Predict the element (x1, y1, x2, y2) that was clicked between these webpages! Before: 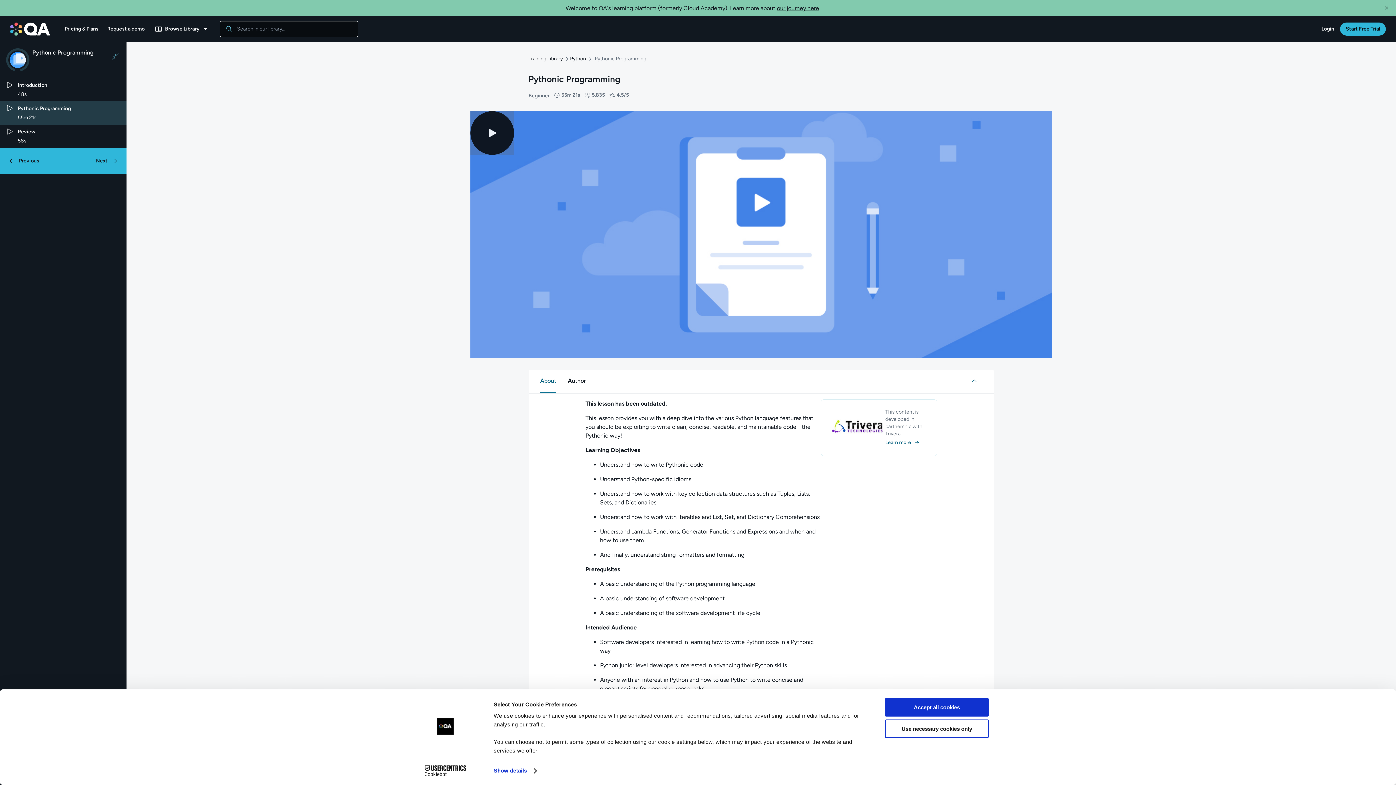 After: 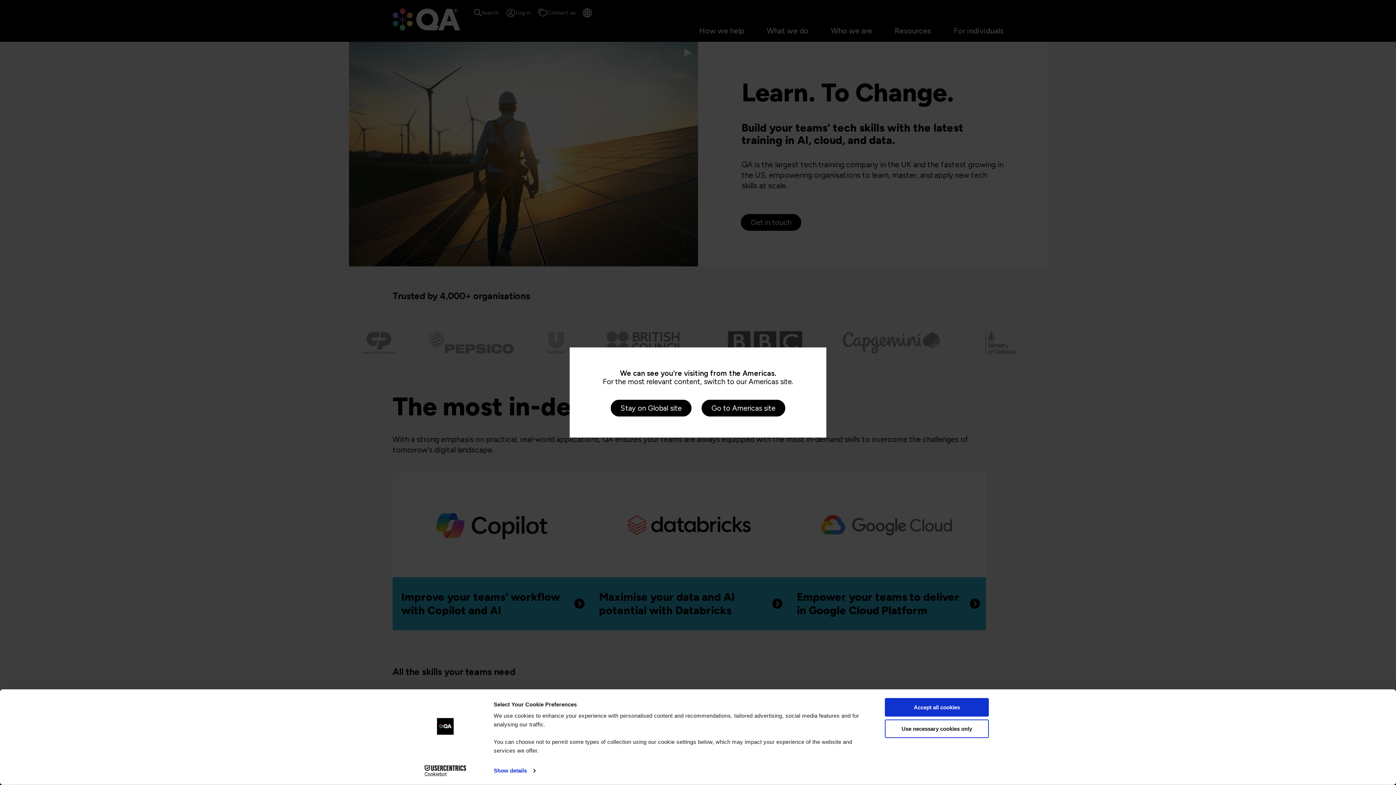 Action: label: QA dashboard bbox: (7, 19, 53, 38)